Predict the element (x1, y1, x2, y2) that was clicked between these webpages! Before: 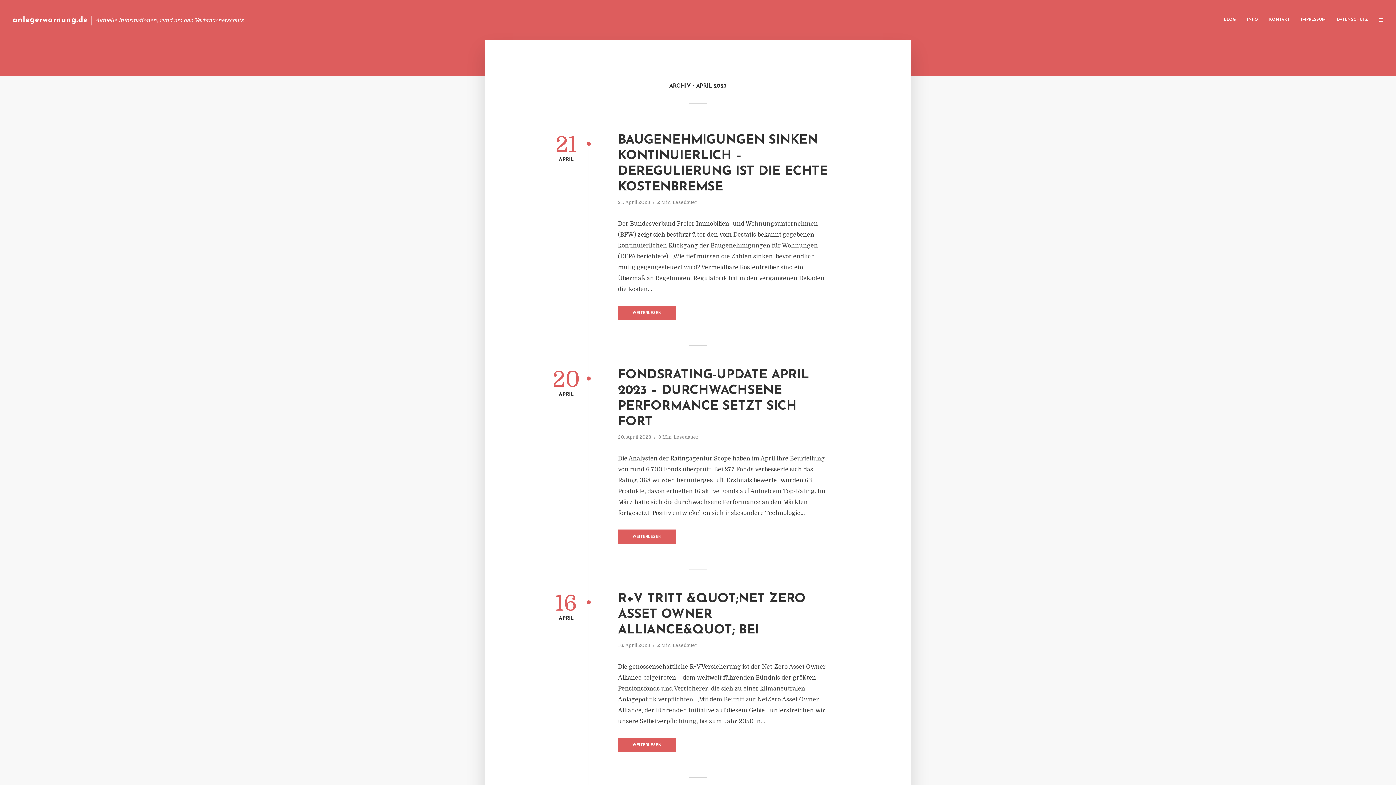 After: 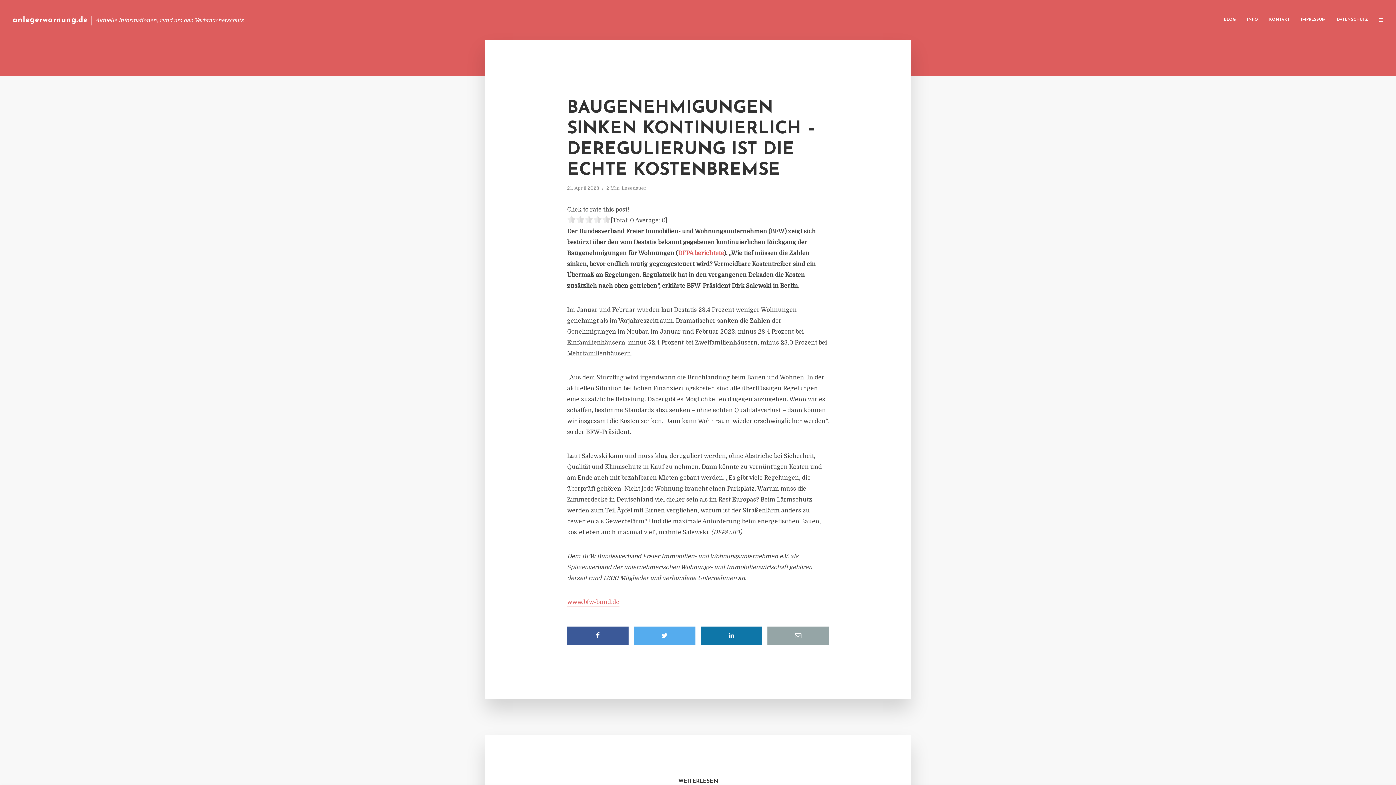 Action: bbox: (618, 305, 676, 320) label: WEITERLESEN